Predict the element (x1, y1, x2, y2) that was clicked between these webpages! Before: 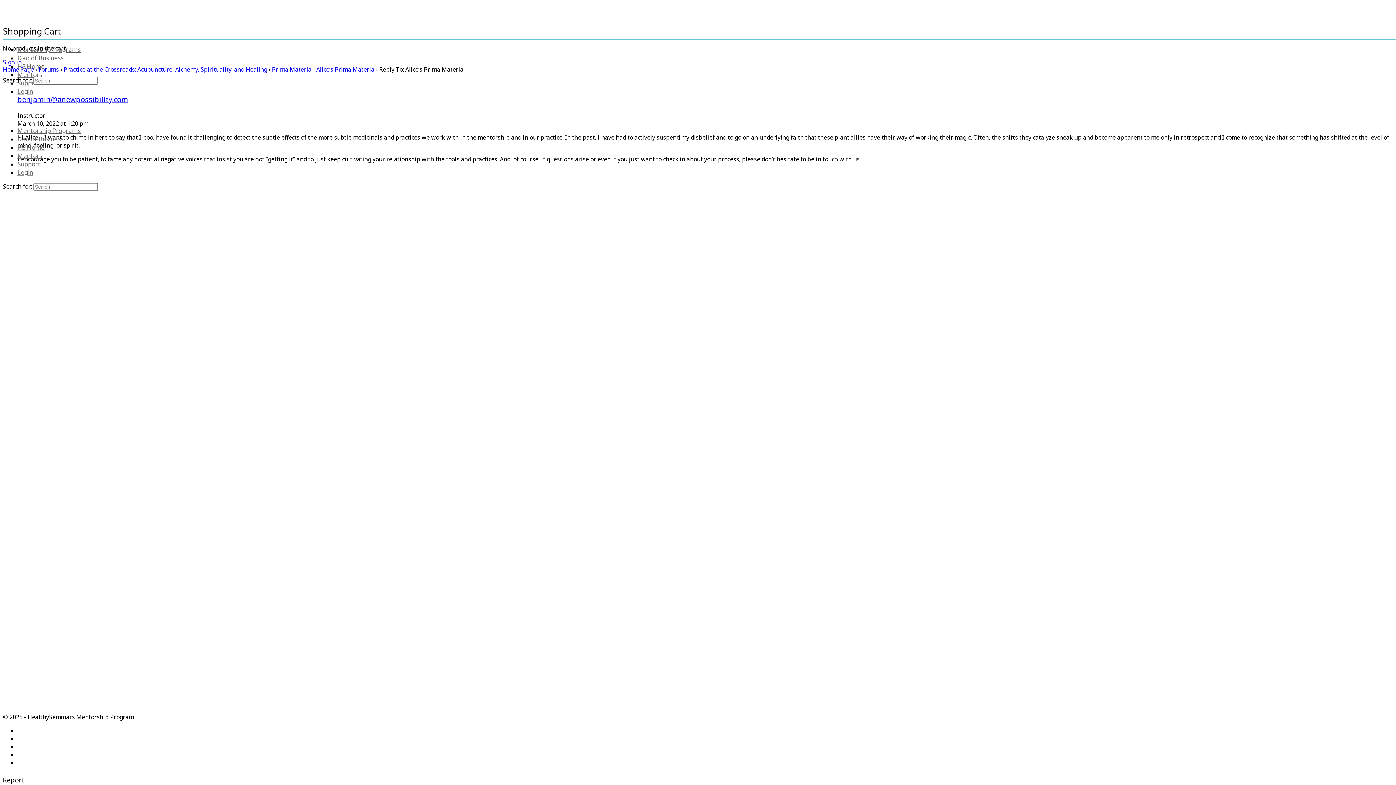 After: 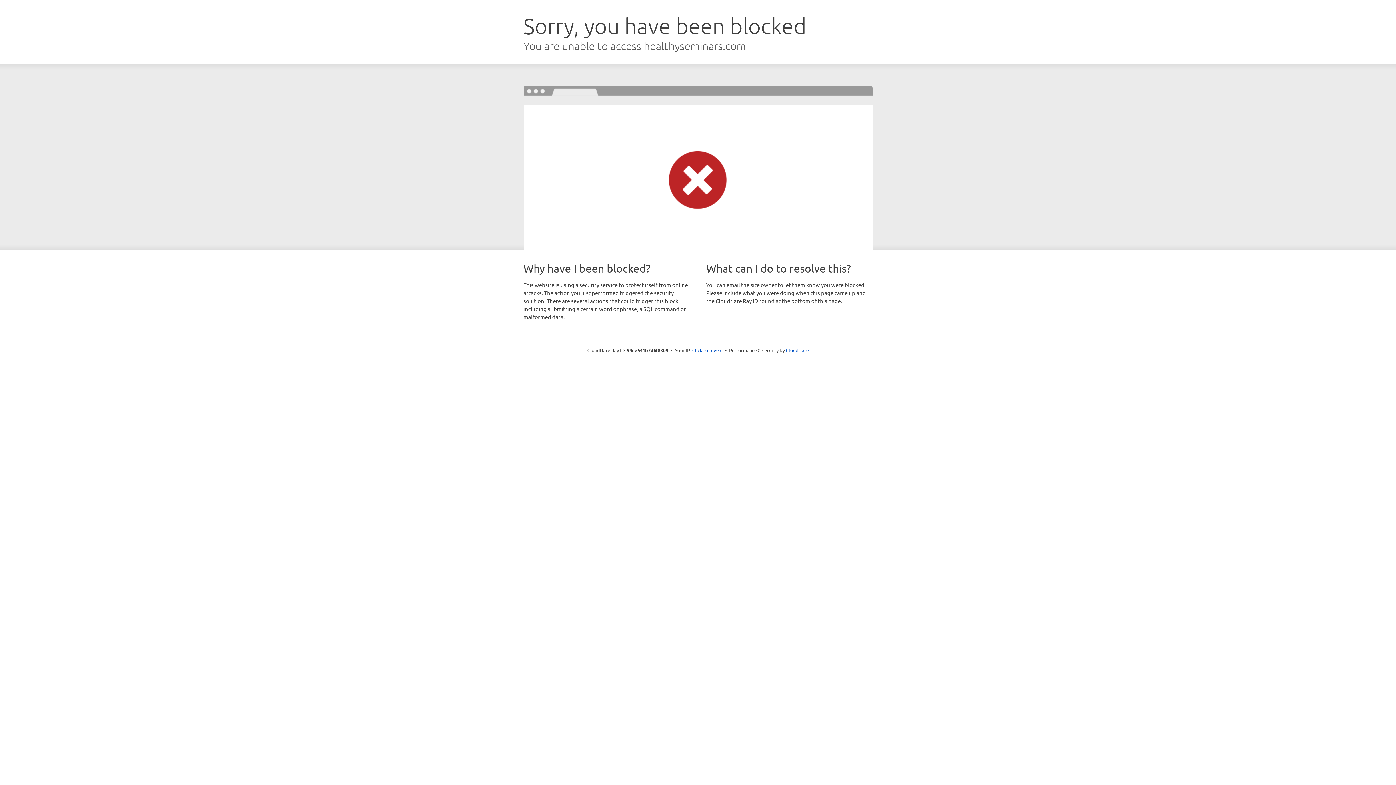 Action: bbox: (17, 87, 33, 95) label: Login